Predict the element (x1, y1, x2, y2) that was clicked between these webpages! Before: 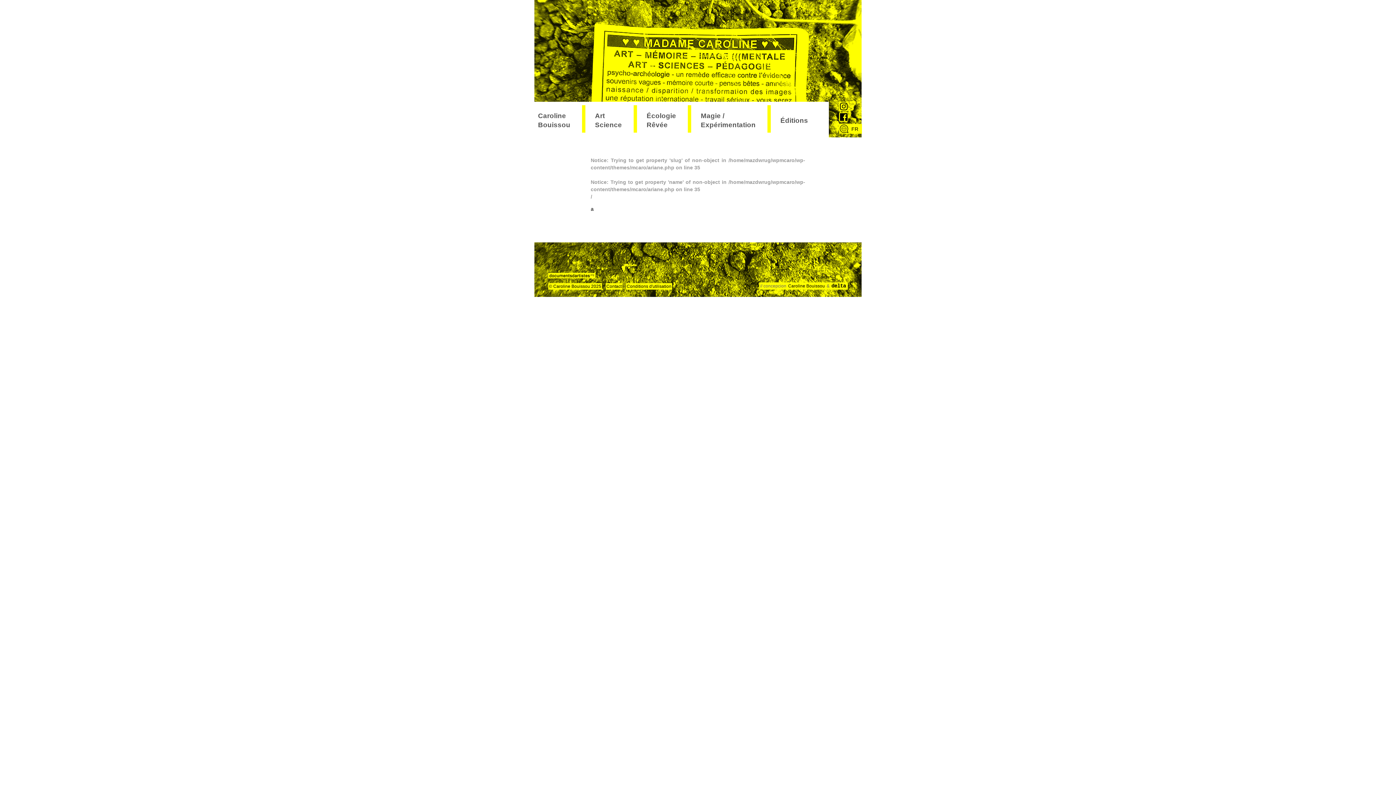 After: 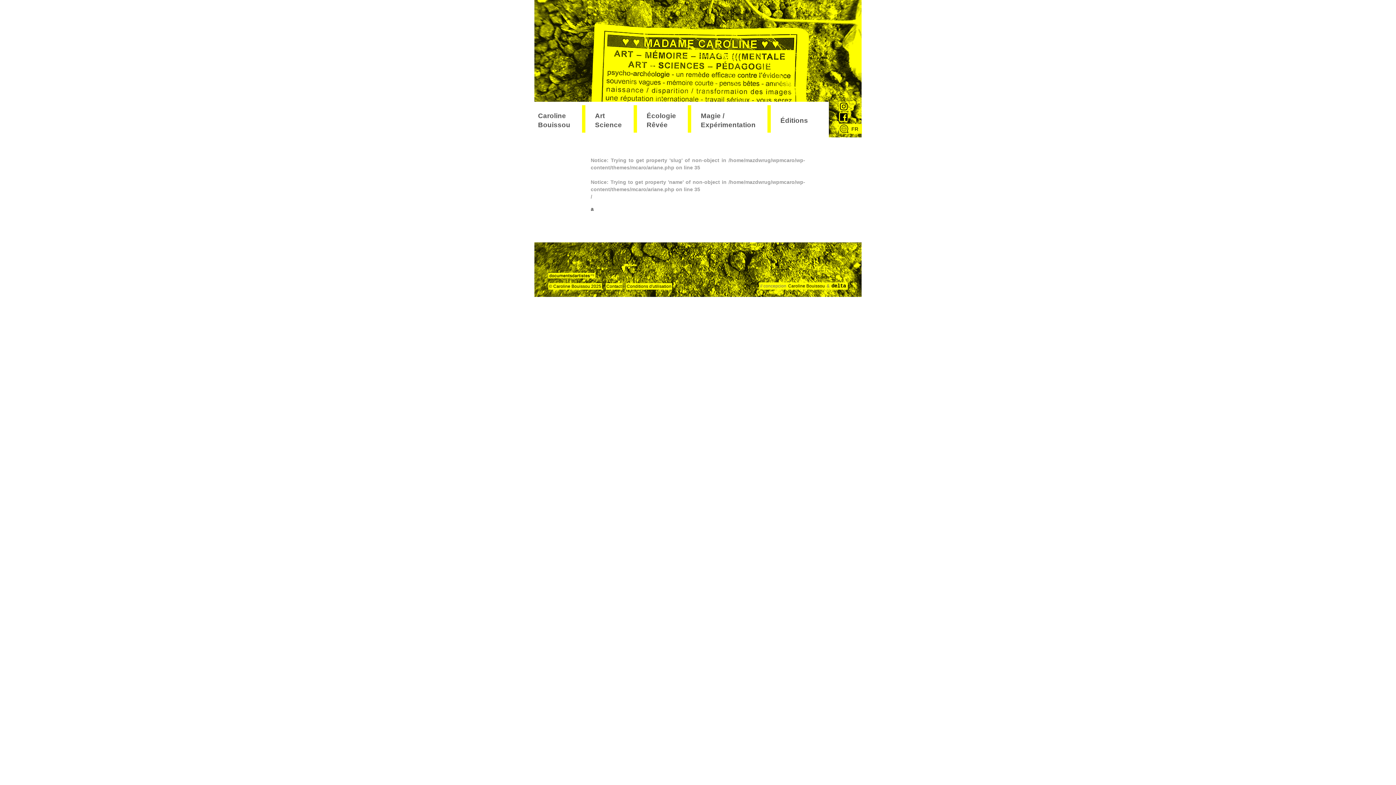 Action: bbox: (830, 282, 846, 289) label: delta